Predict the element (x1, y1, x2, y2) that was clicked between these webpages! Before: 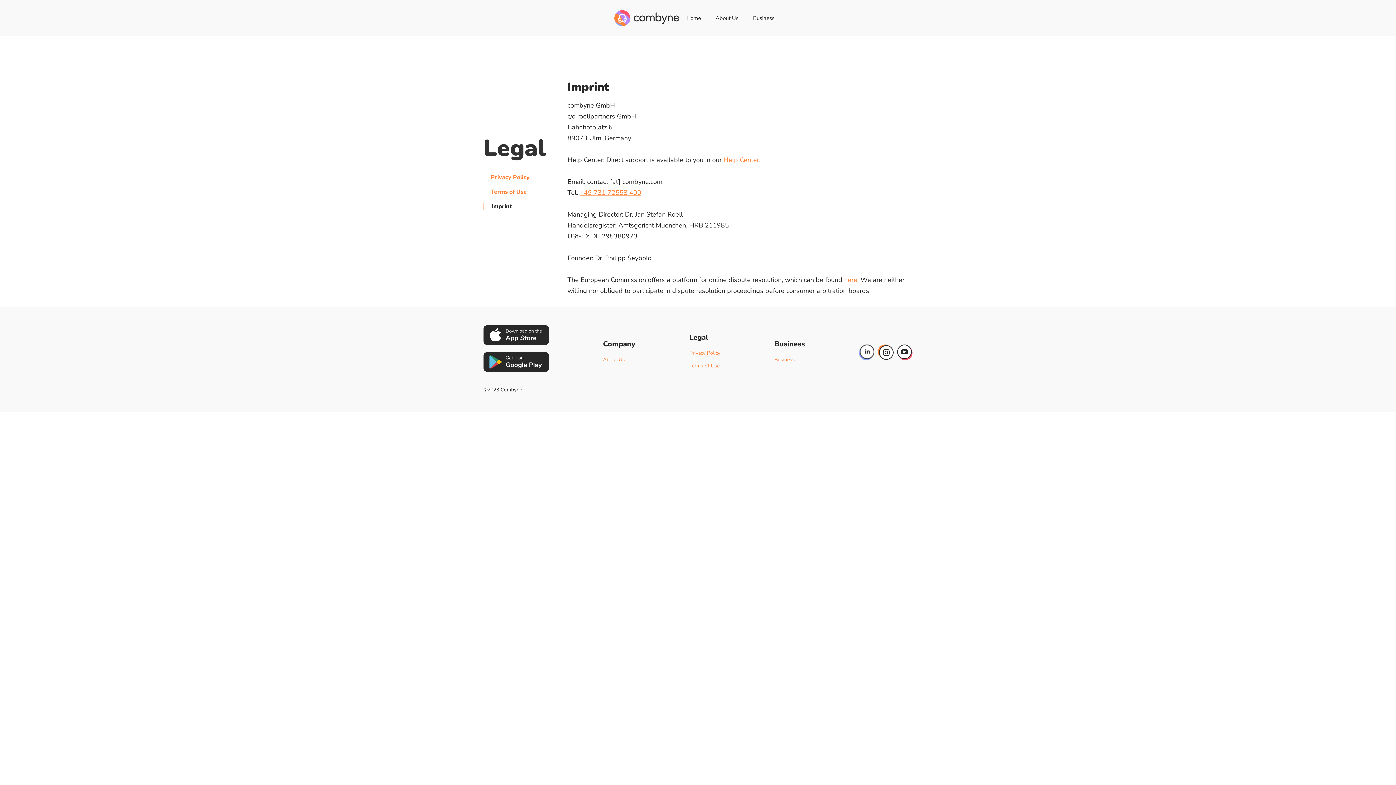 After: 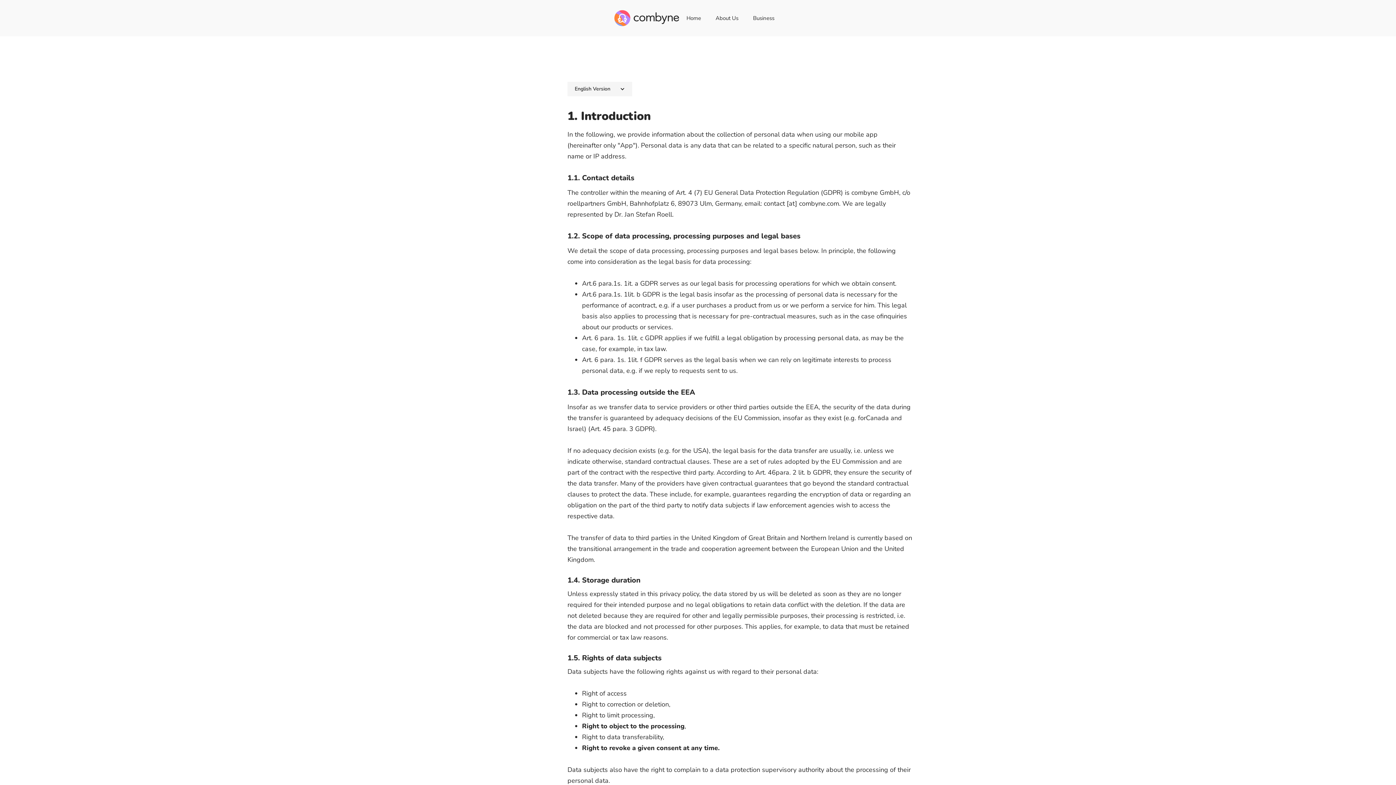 Action: label: Privacy Policy bbox: (483, 173, 545, 180)